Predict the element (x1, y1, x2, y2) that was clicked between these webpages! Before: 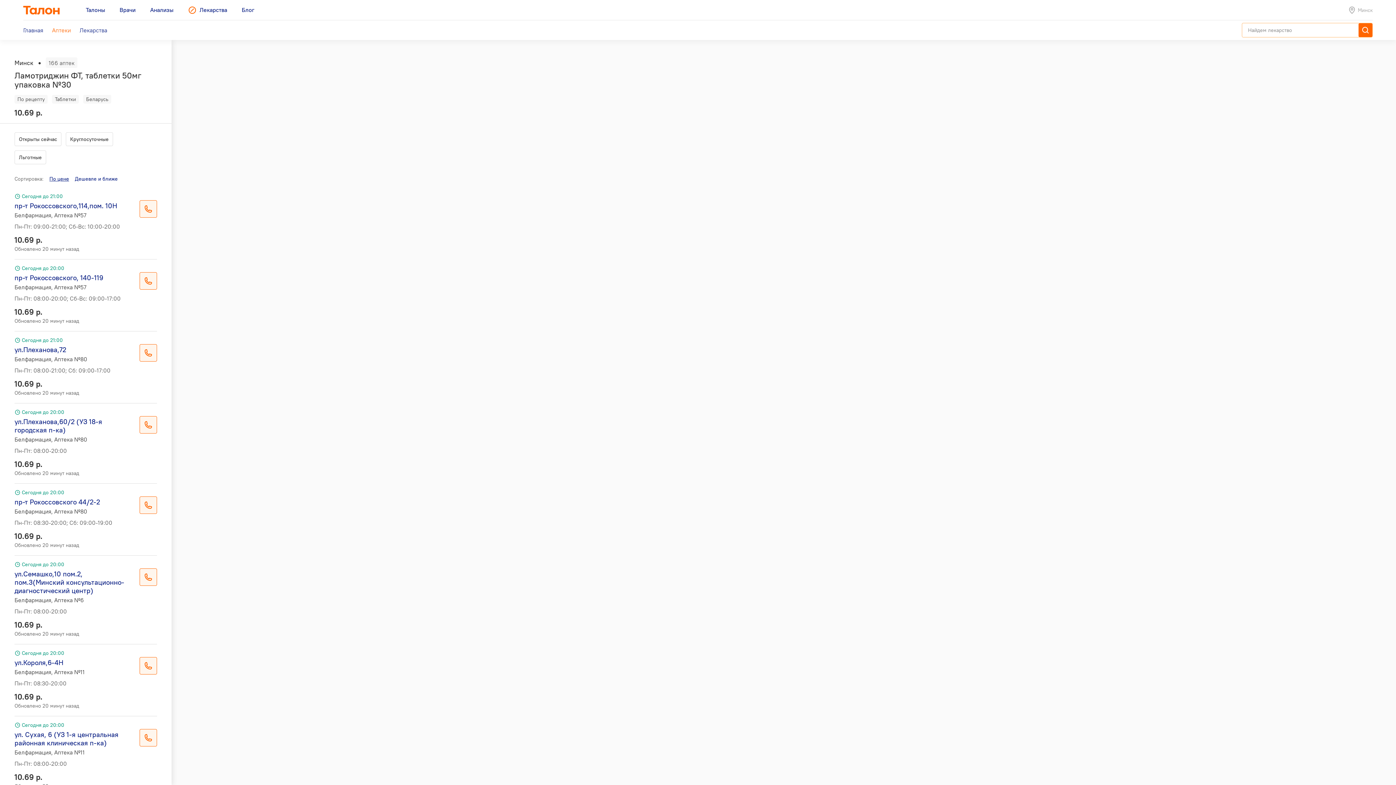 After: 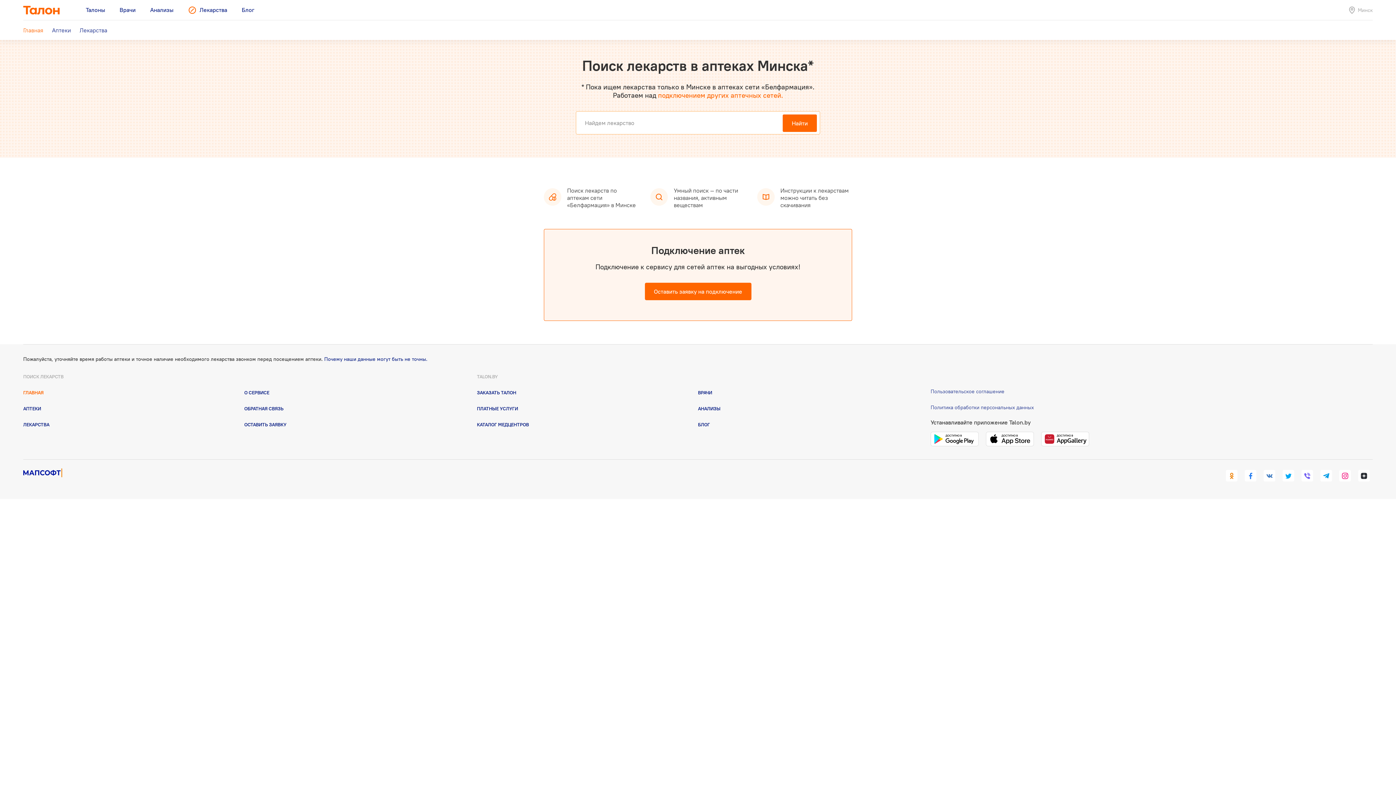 Action: bbox: (23, 20, 43, 40) label: Главная